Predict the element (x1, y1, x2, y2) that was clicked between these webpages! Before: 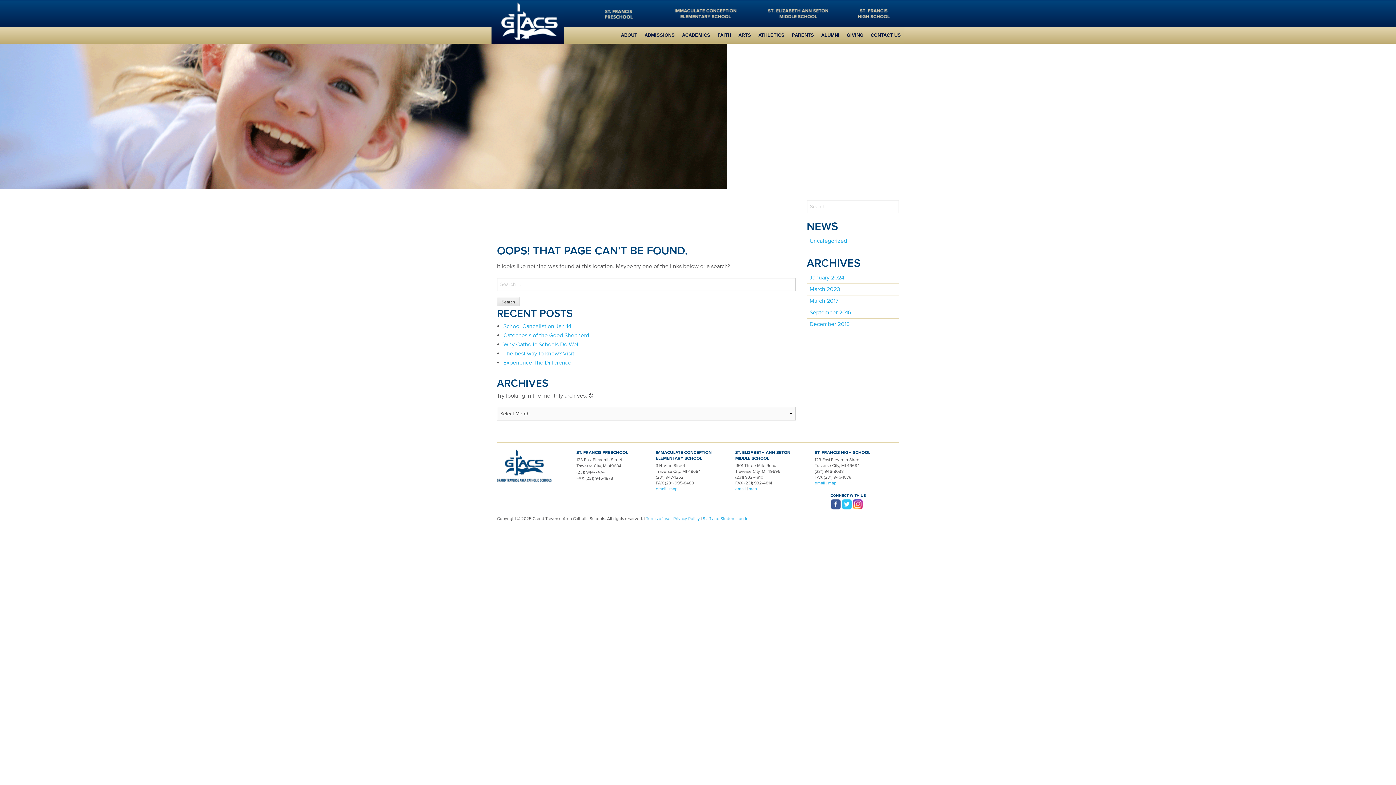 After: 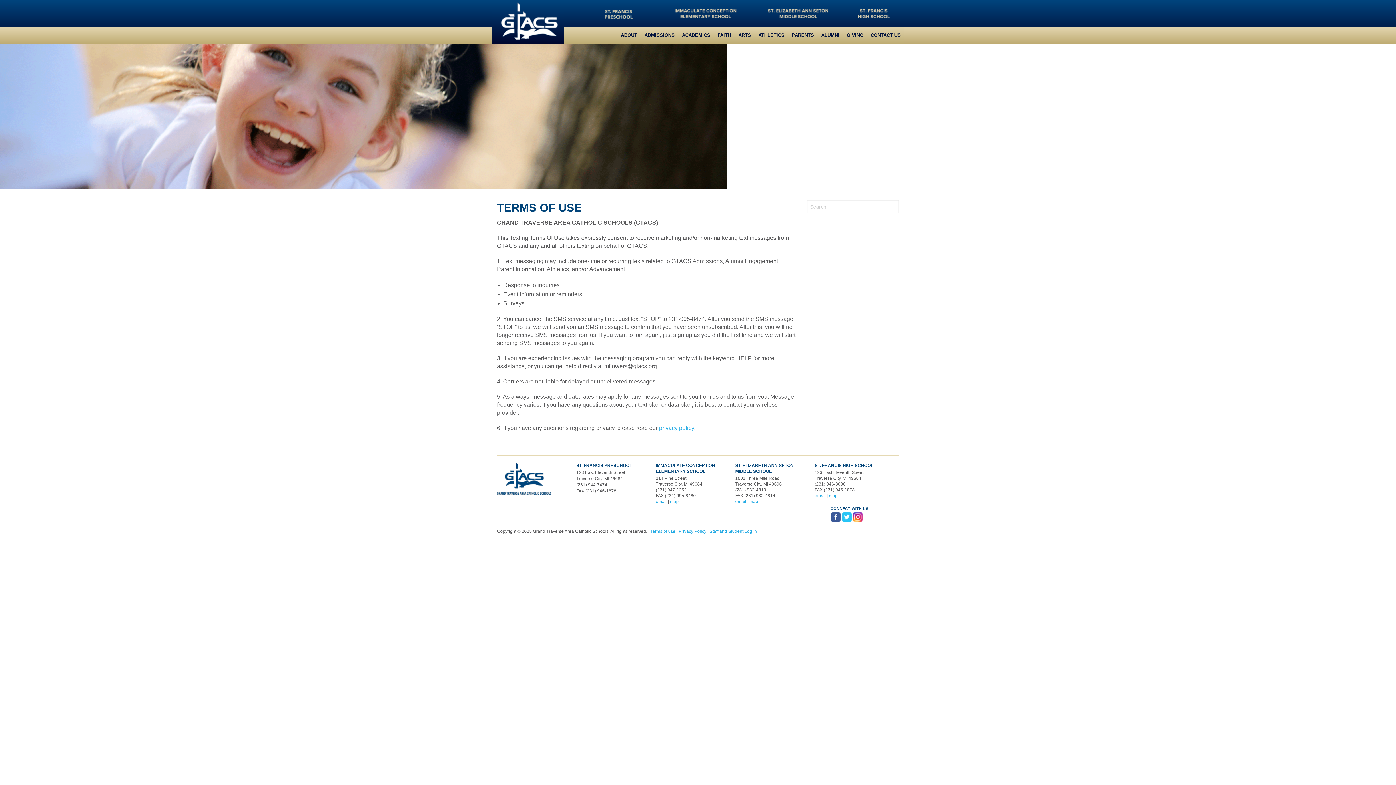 Action: bbox: (646, 516, 670, 521) label: Terms of use